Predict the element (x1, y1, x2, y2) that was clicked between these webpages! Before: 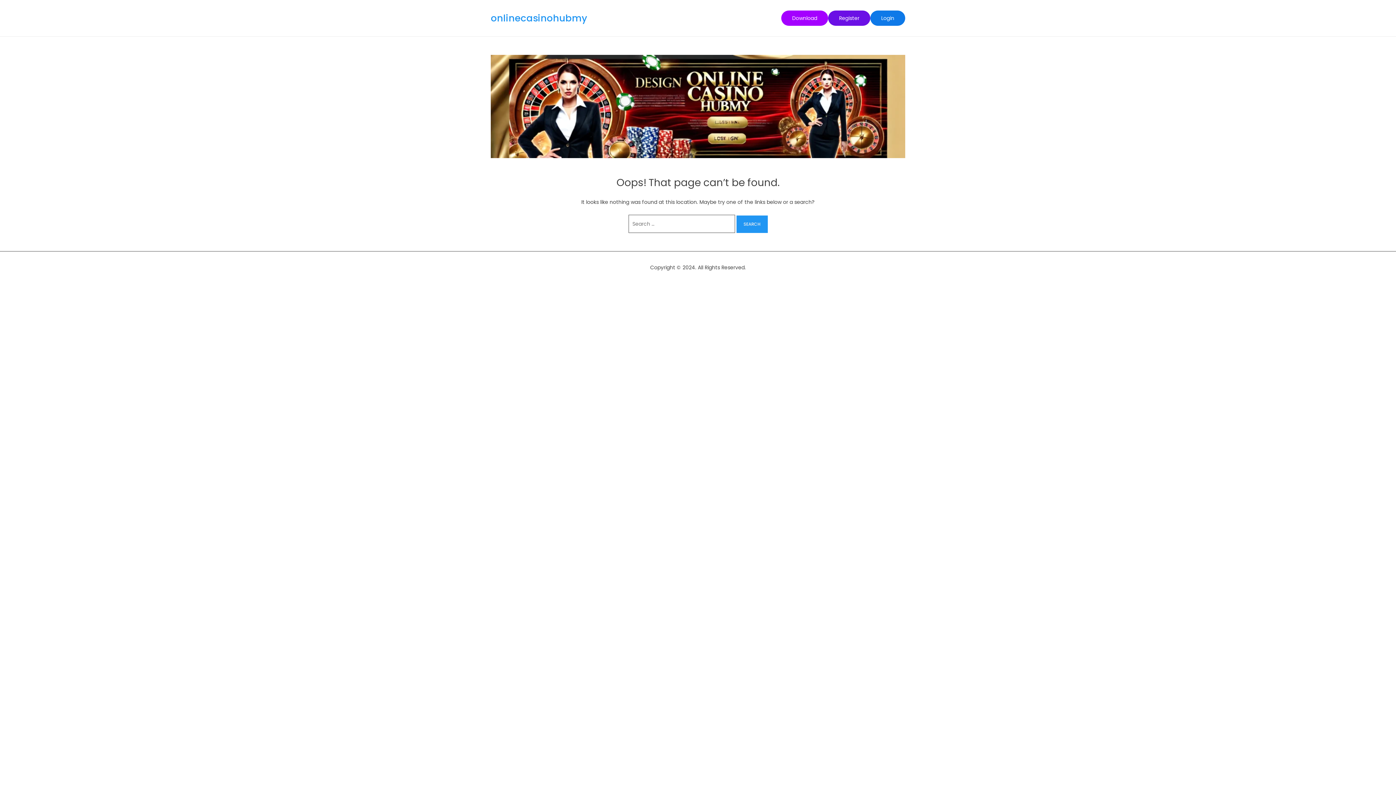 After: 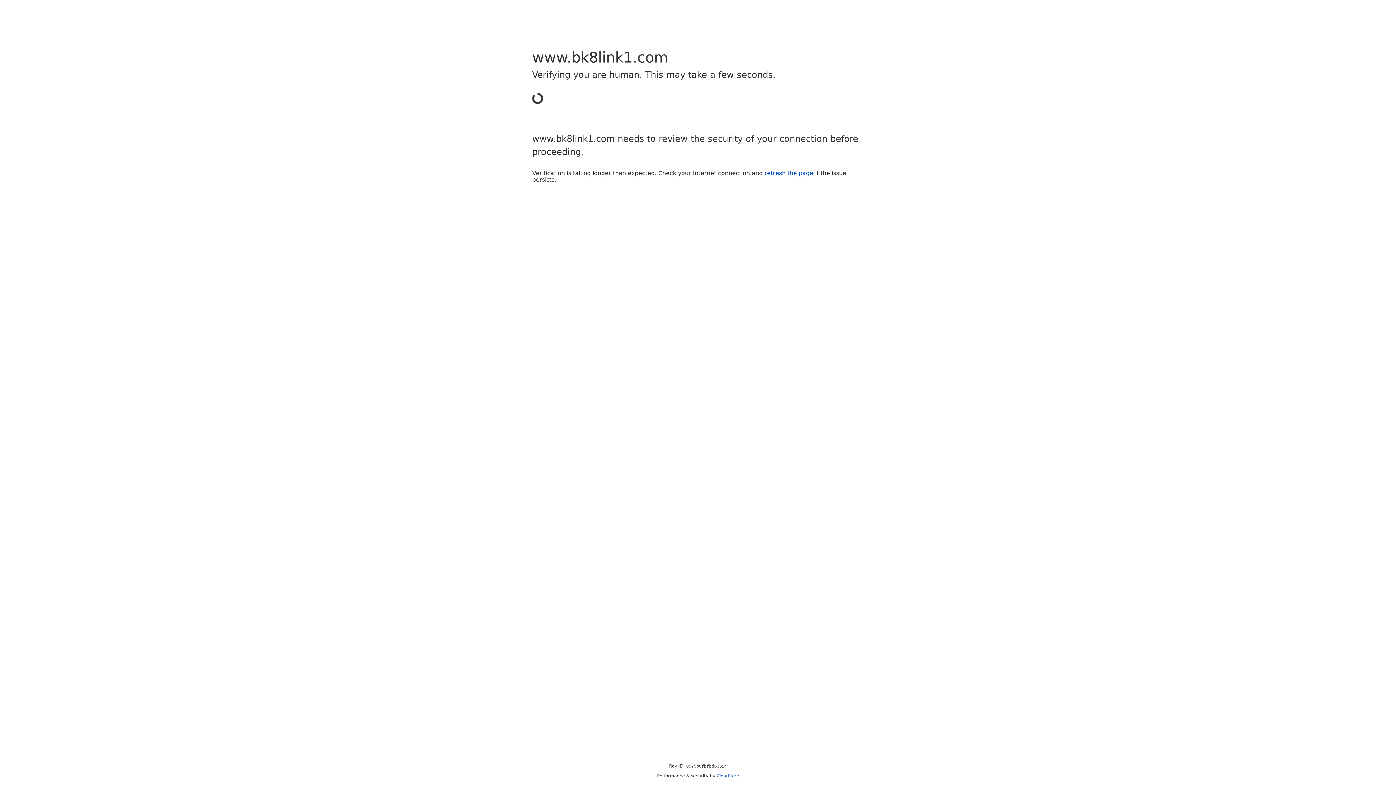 Action: label: Login bbox: (870, 10, 905, 25)